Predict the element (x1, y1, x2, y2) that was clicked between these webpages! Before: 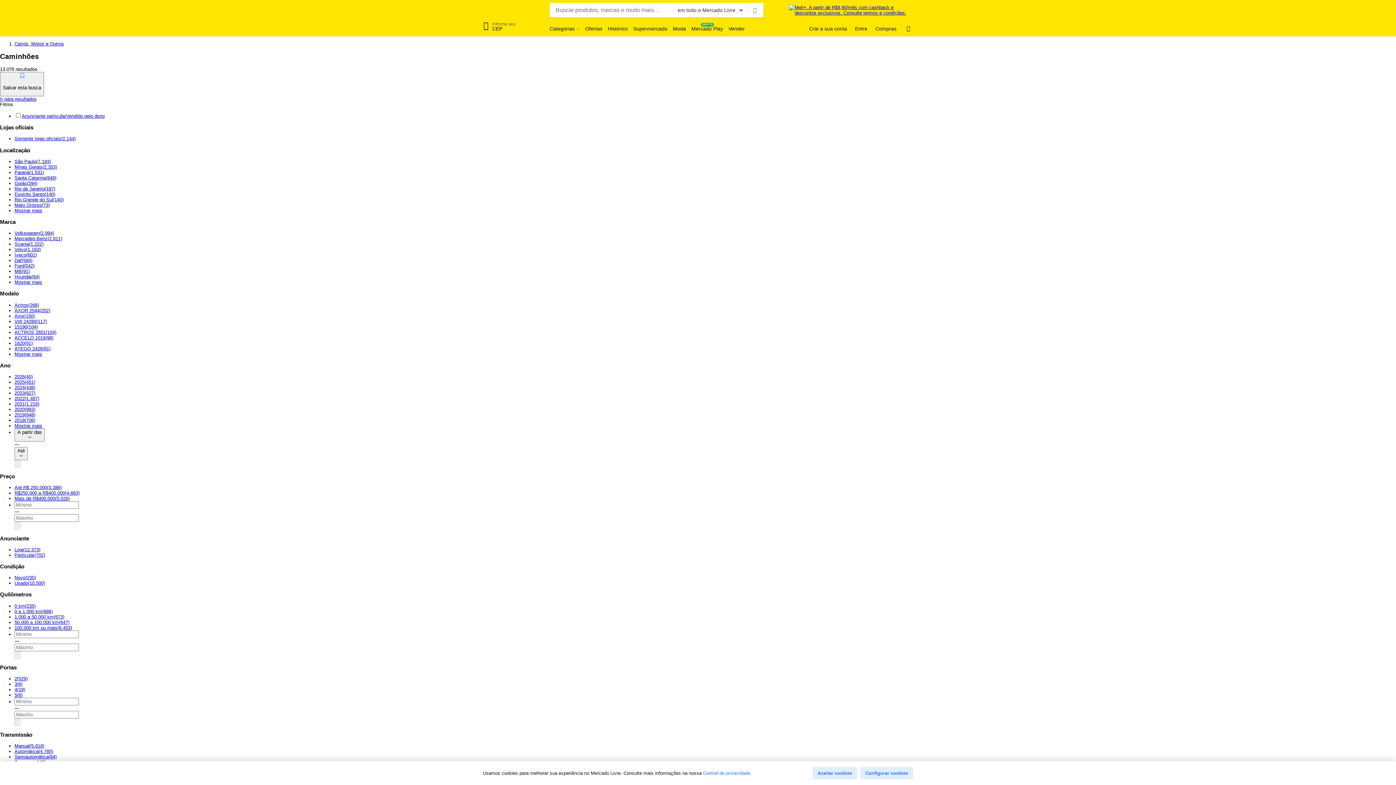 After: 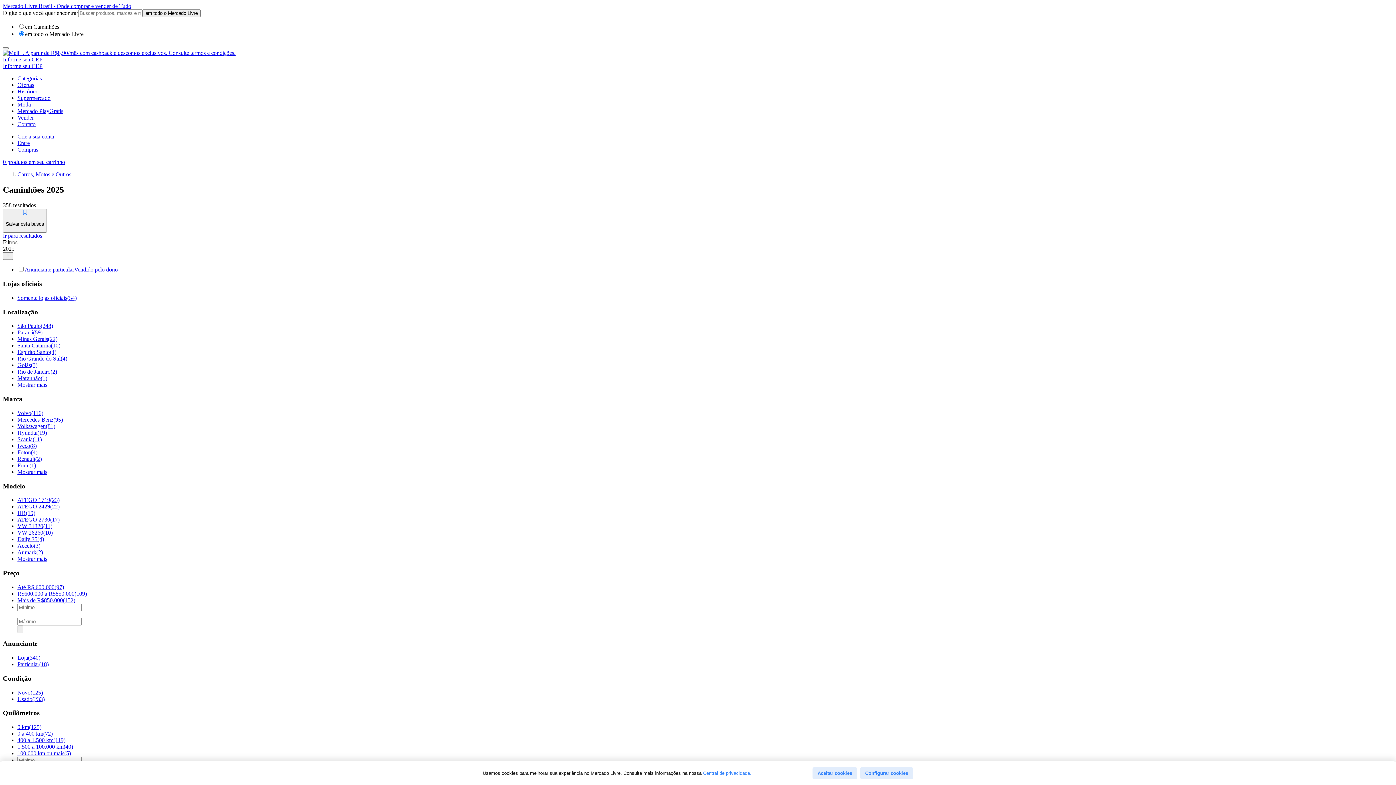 Action: bbox: (14, 379, 35, 385) label: 2025, 451 resultados